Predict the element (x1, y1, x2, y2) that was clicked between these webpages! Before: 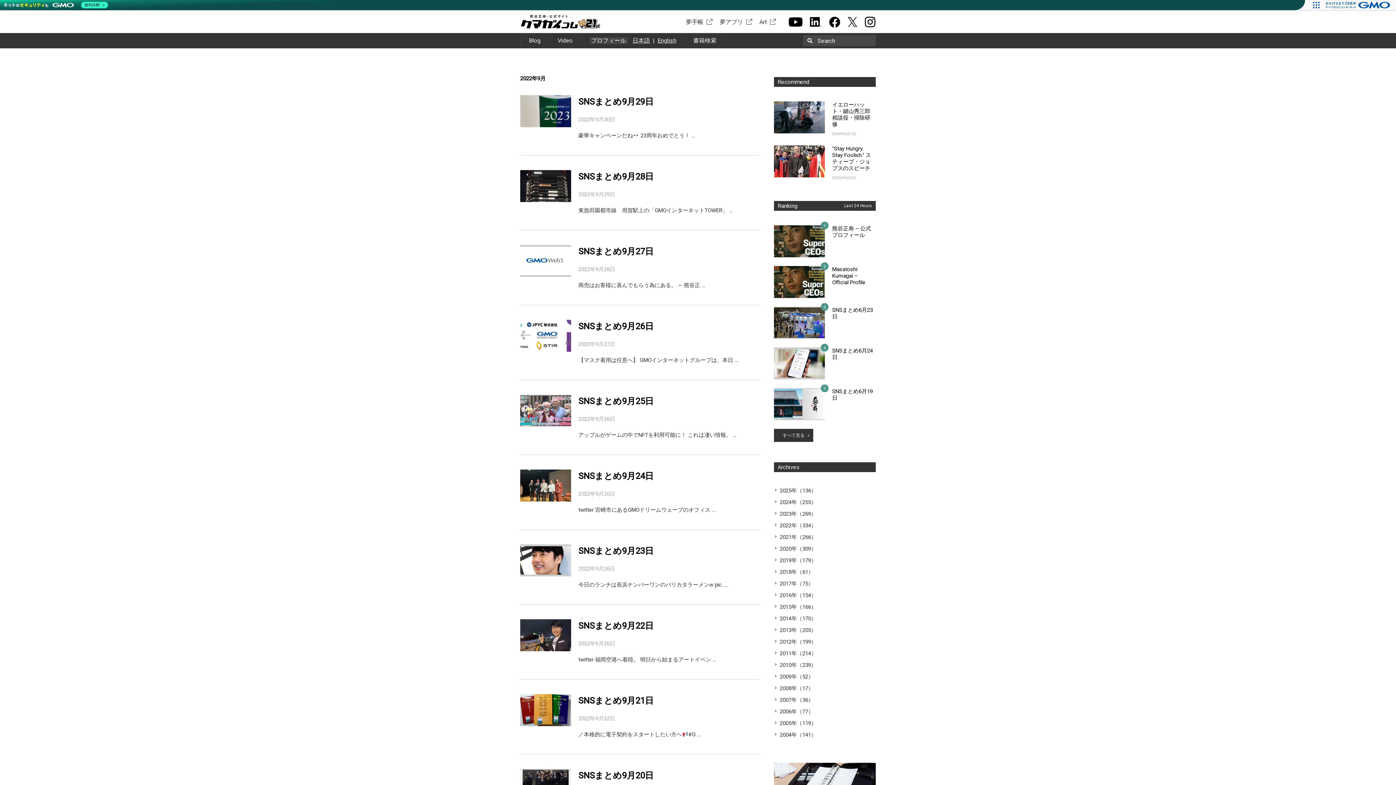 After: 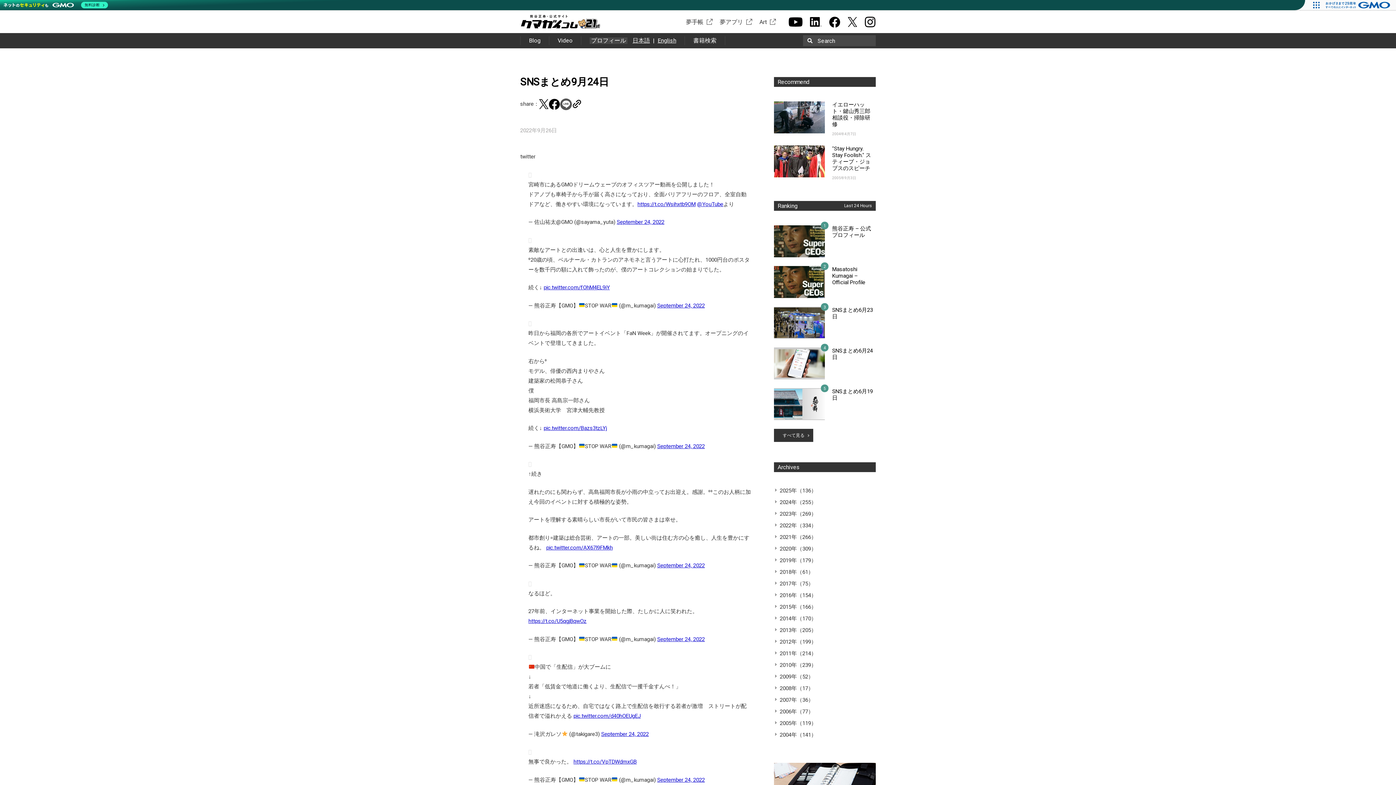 Action: bbox: (520, 469, 571, 501)